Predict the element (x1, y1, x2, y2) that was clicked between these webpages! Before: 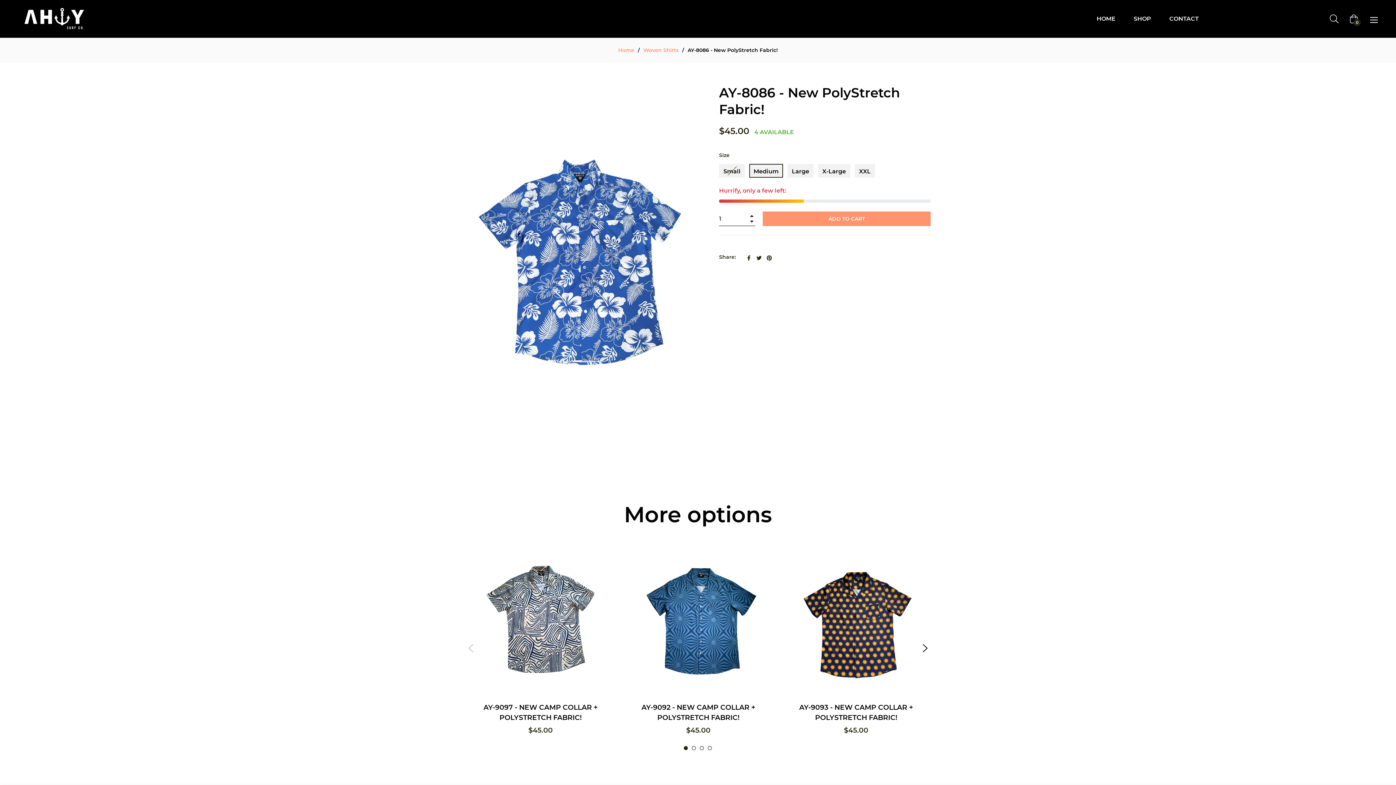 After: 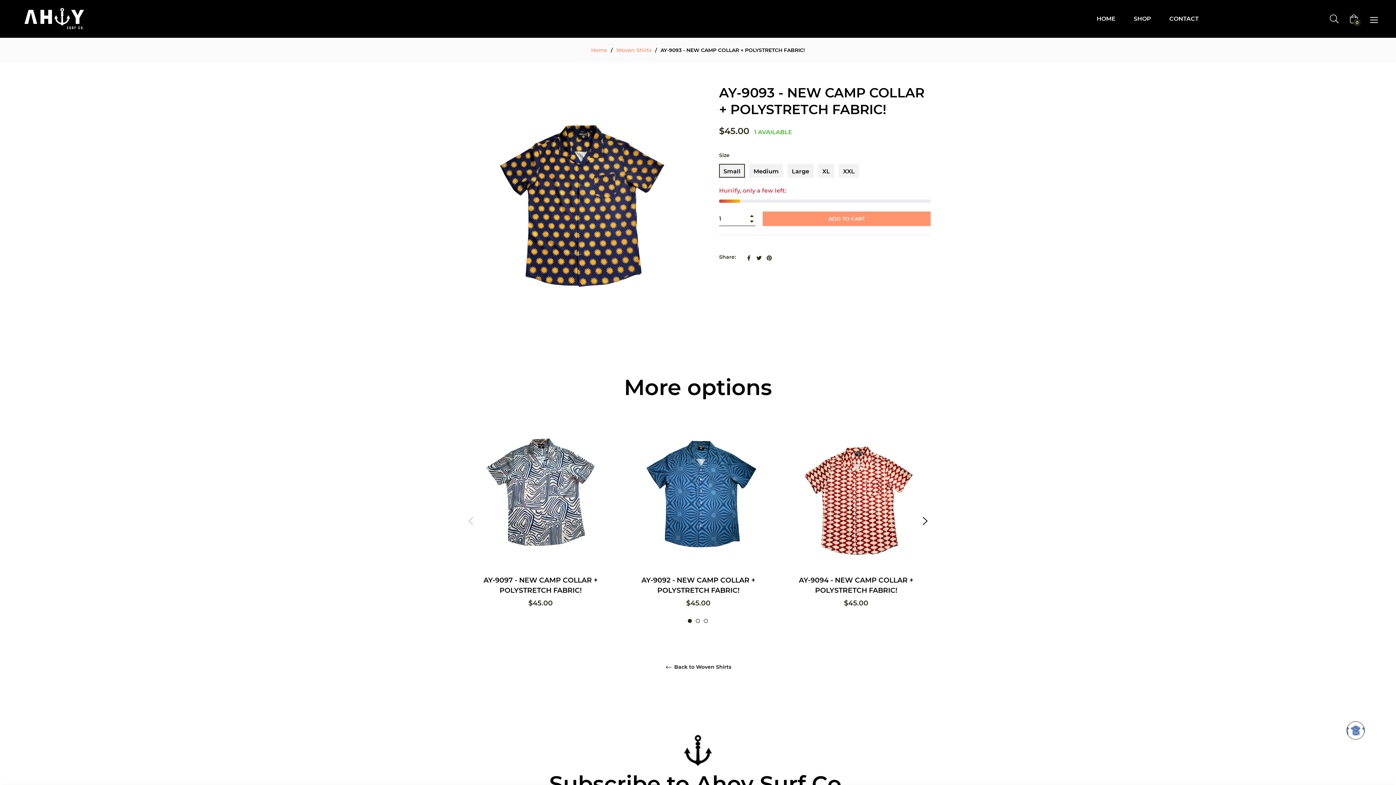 Action: bbox: (781, 545, 931, 696)